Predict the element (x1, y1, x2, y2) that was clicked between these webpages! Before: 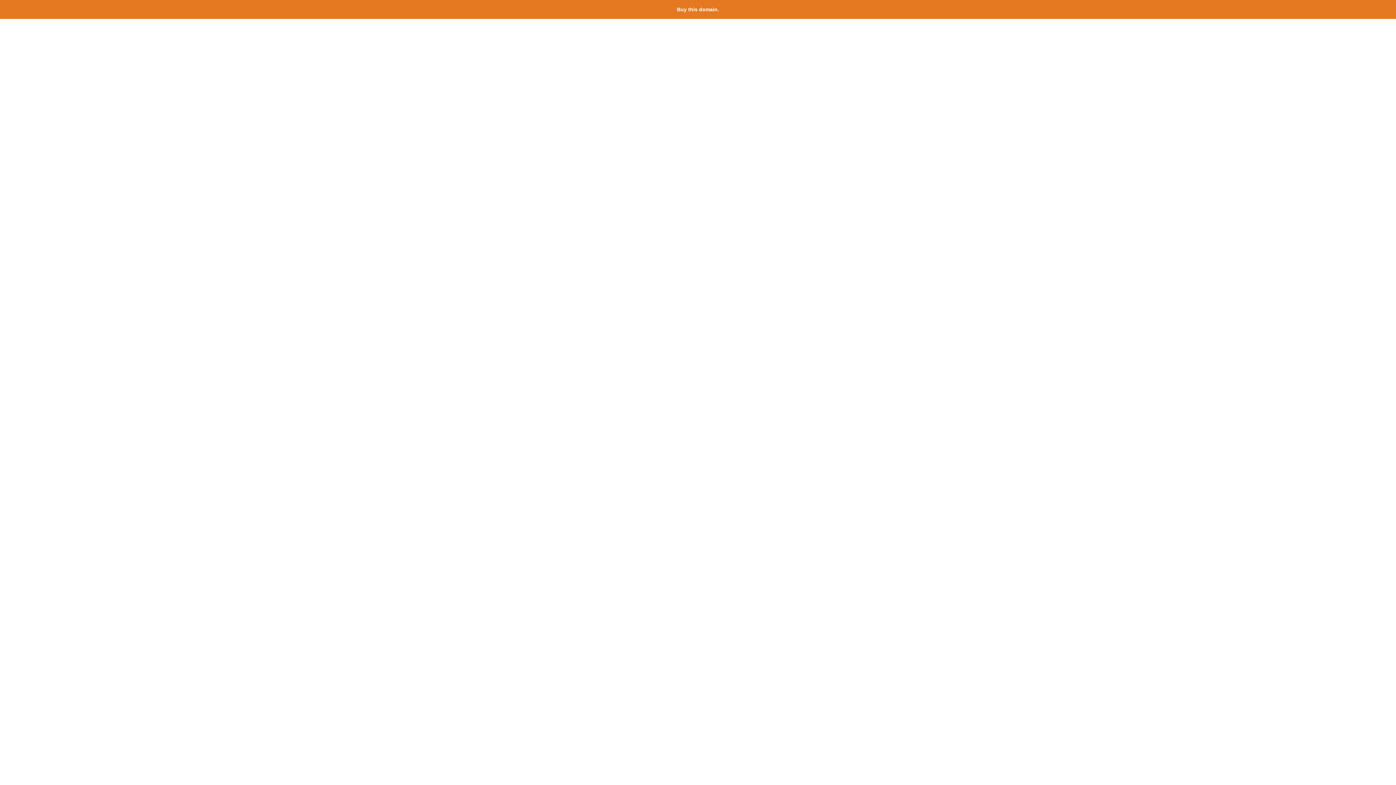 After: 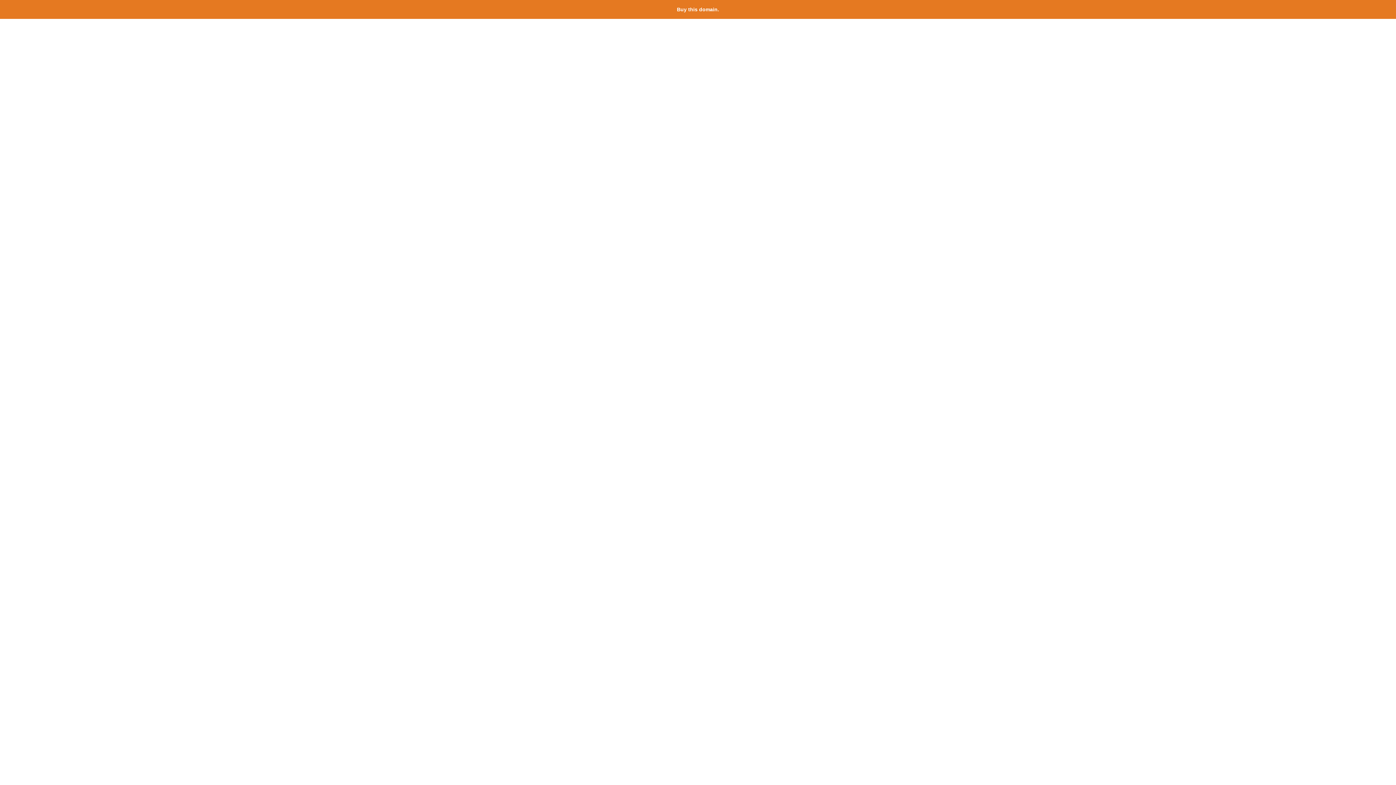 Action: bbox: (677, 6, 719, 12) label: Buy this domain.